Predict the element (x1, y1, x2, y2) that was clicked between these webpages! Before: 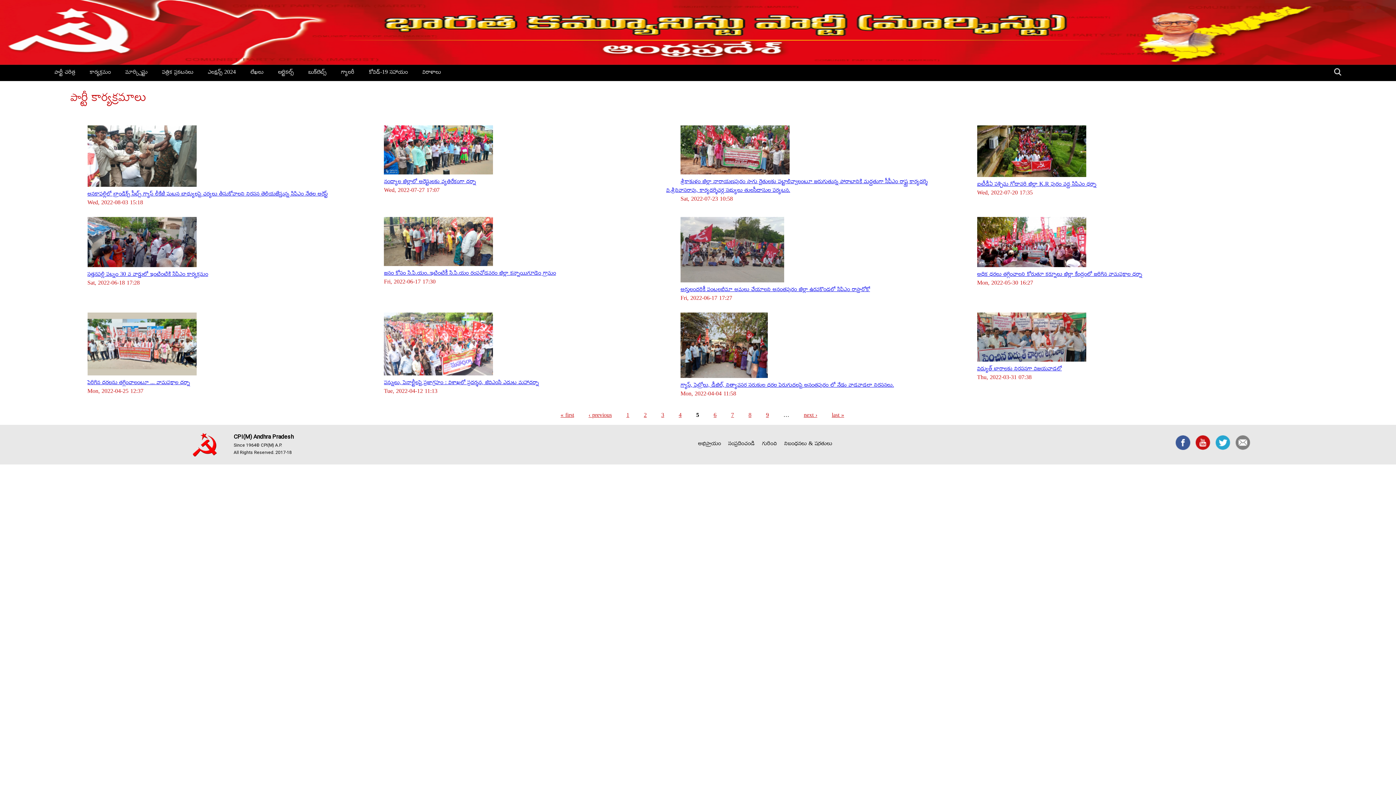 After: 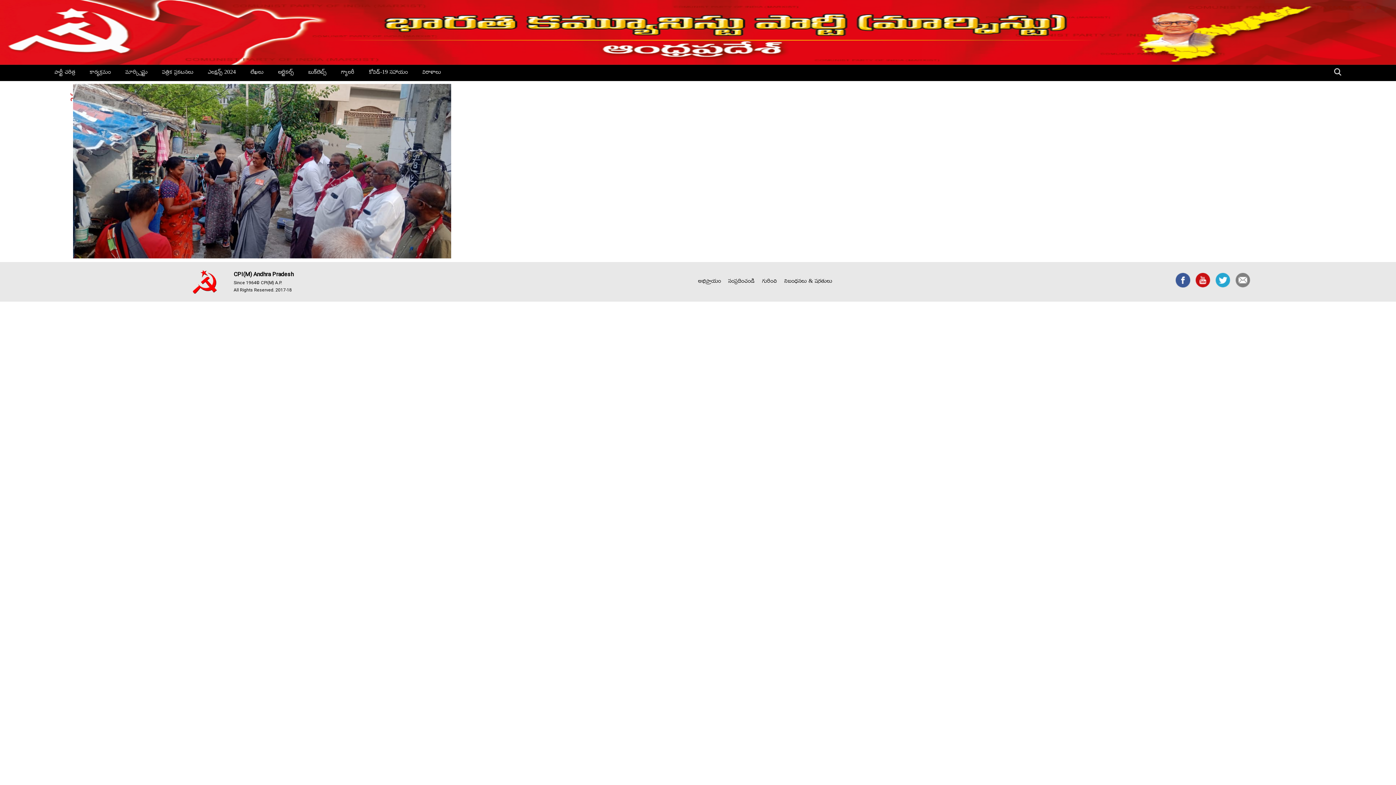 Action: bbox: (87, 270, 208, 279) label: సత్తనపల్లి పట్నం 30 వ వార్డులో ఇంటింటికి సిపిఎం కార్యక్రమం